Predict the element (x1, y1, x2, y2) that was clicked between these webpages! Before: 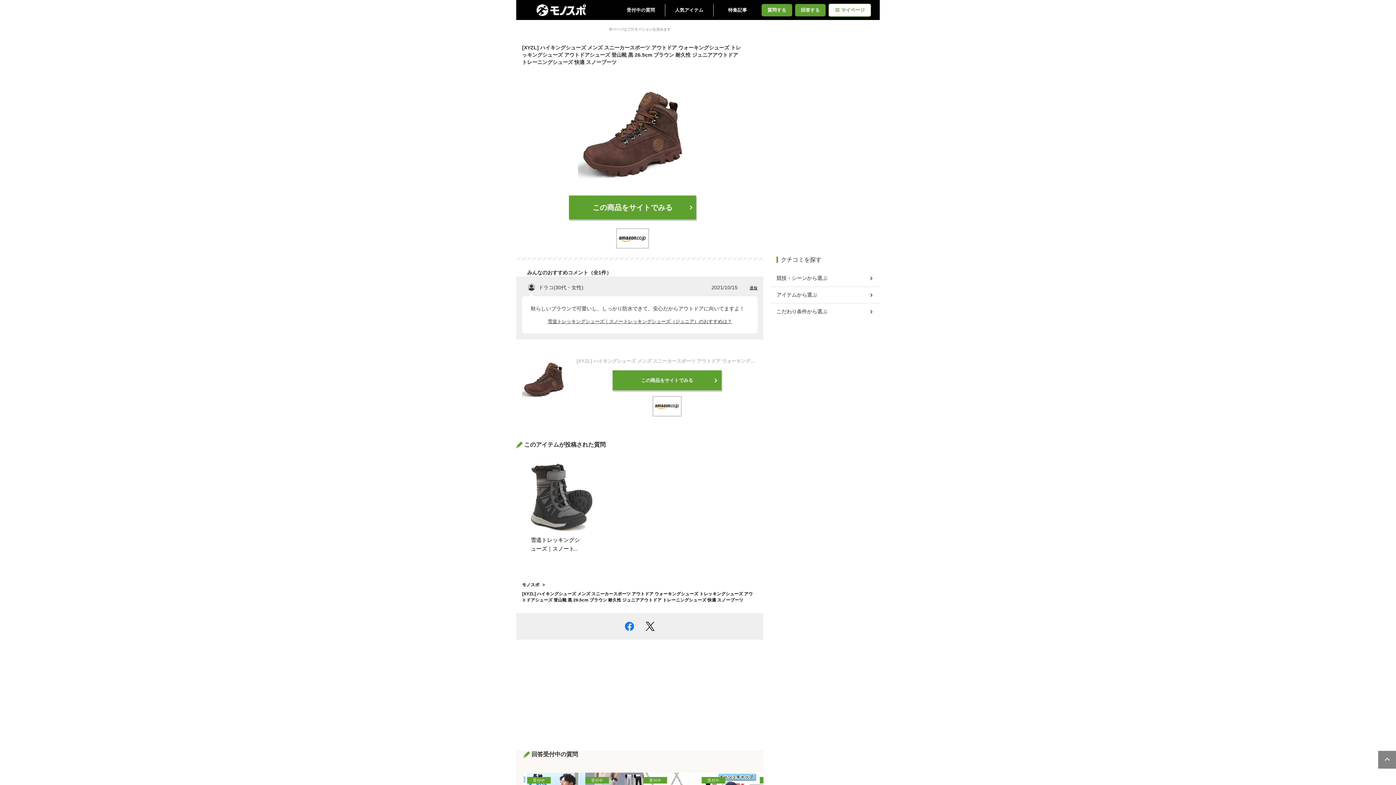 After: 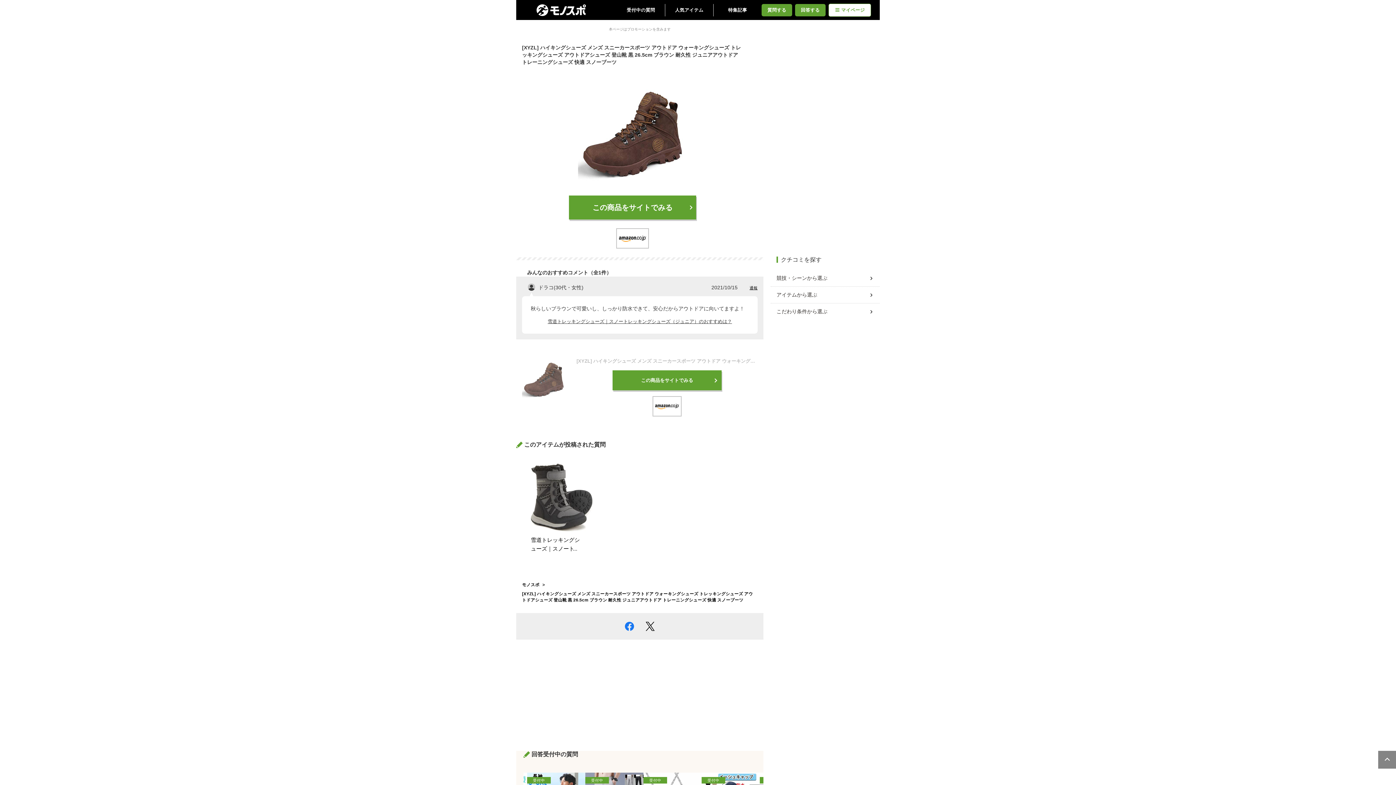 Action: bbox: (522, 357, 565, 401)